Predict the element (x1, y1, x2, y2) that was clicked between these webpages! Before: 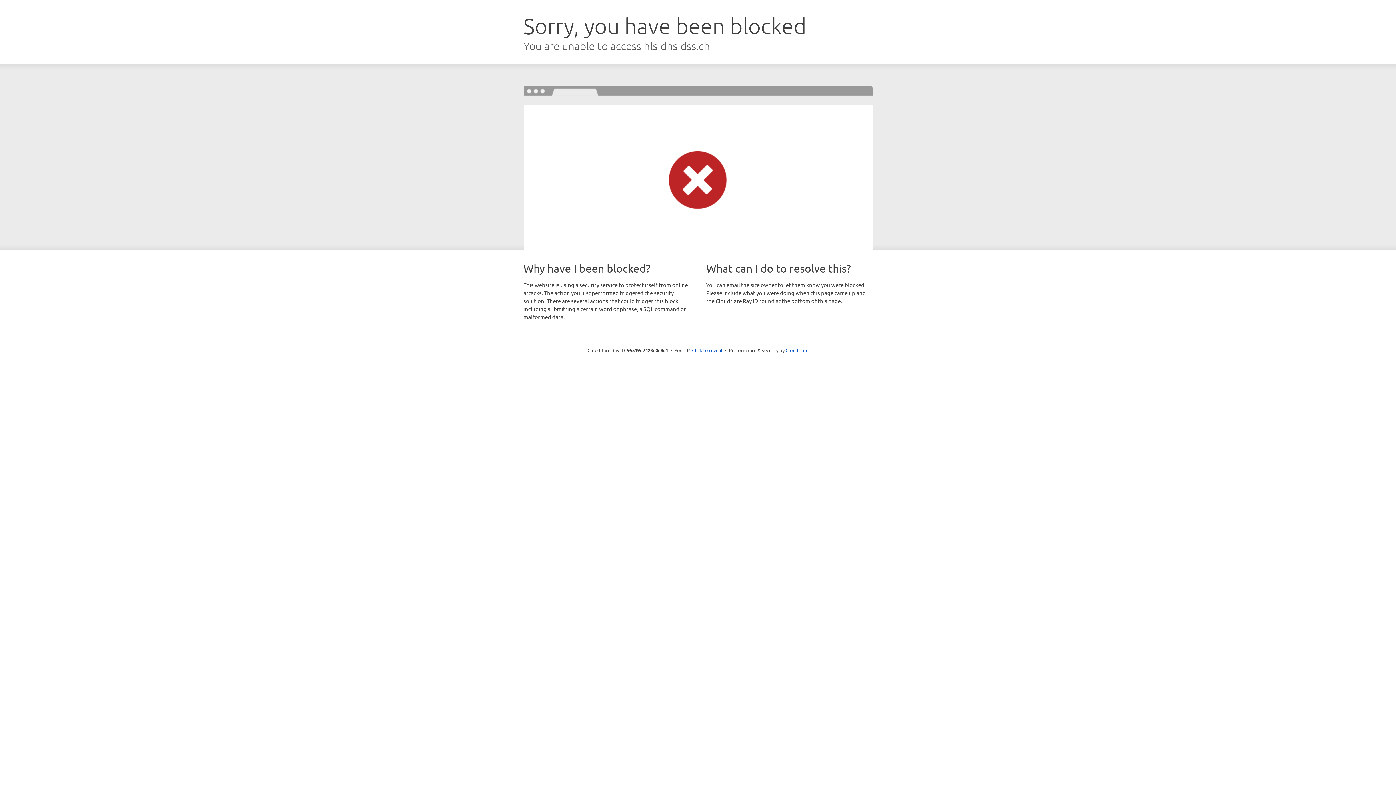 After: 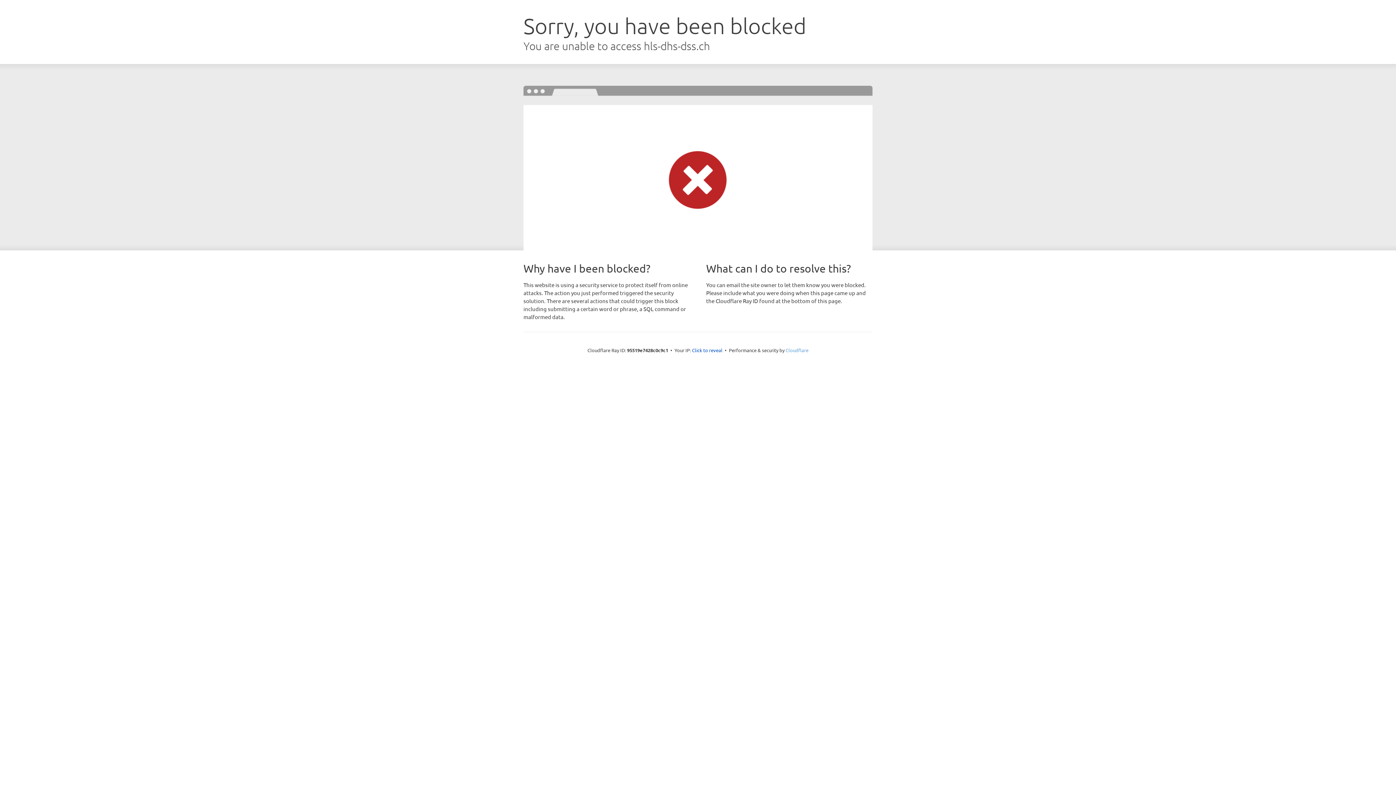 Action: label: Cloudflare bbox: (785, 347, 808, 353)